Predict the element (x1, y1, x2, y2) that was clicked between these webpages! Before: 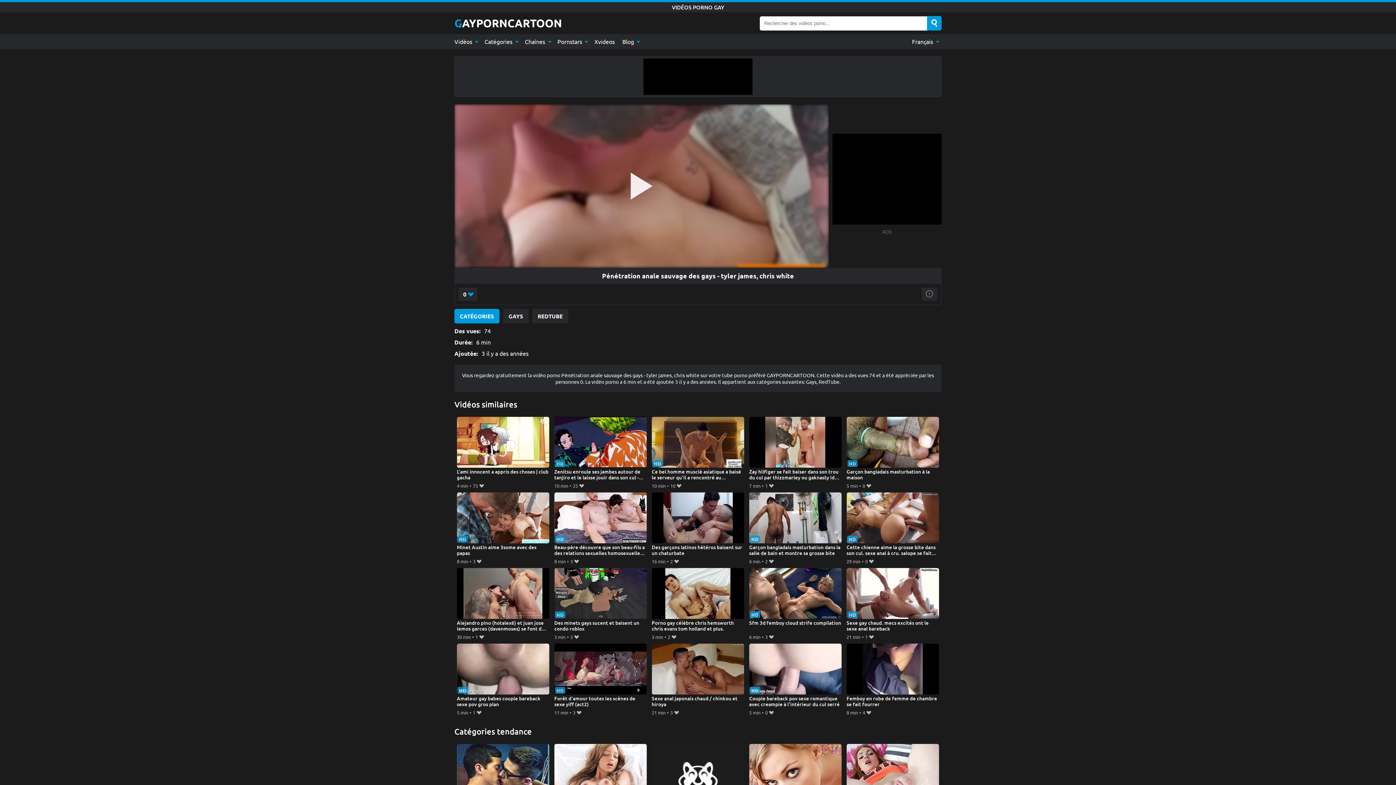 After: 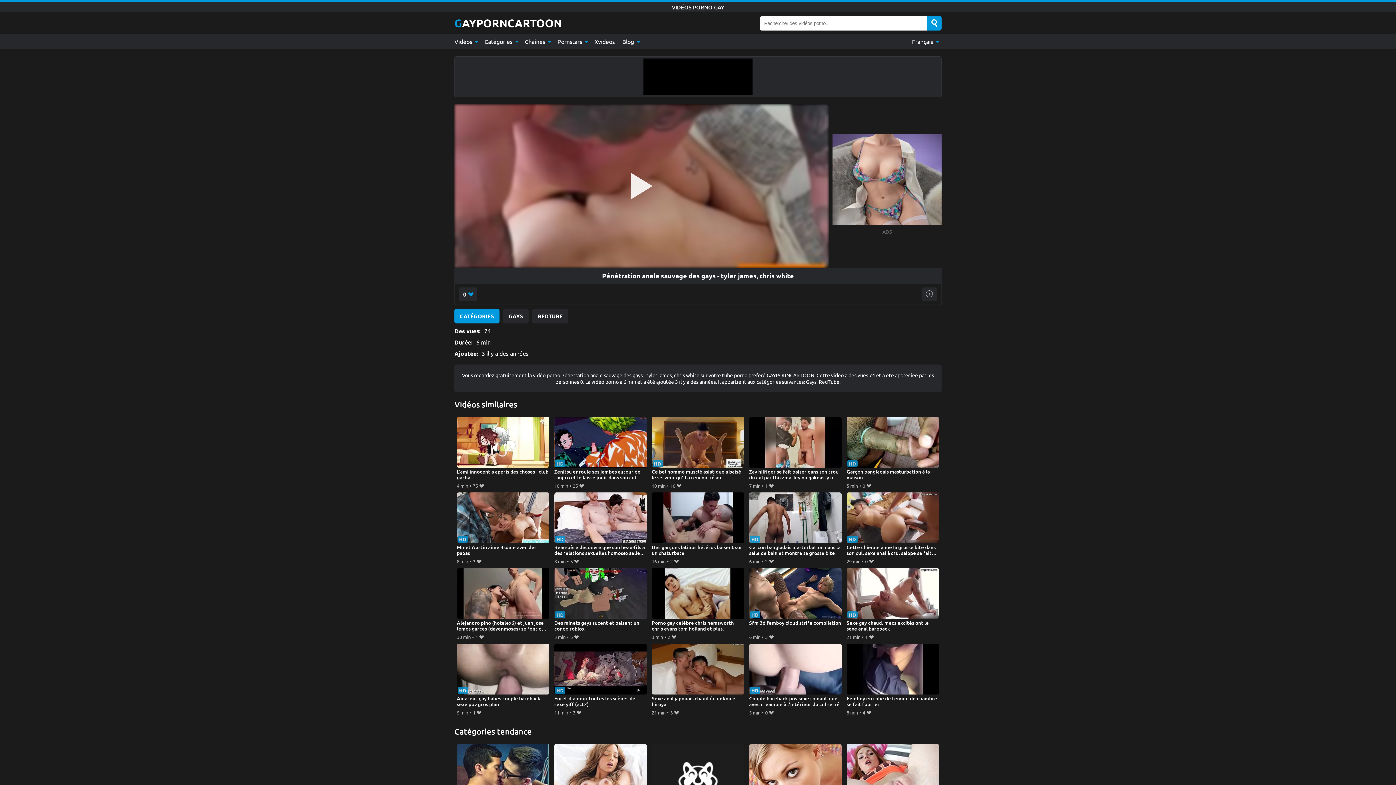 Action: label: Search bbox: (927, 16, 941, 30)